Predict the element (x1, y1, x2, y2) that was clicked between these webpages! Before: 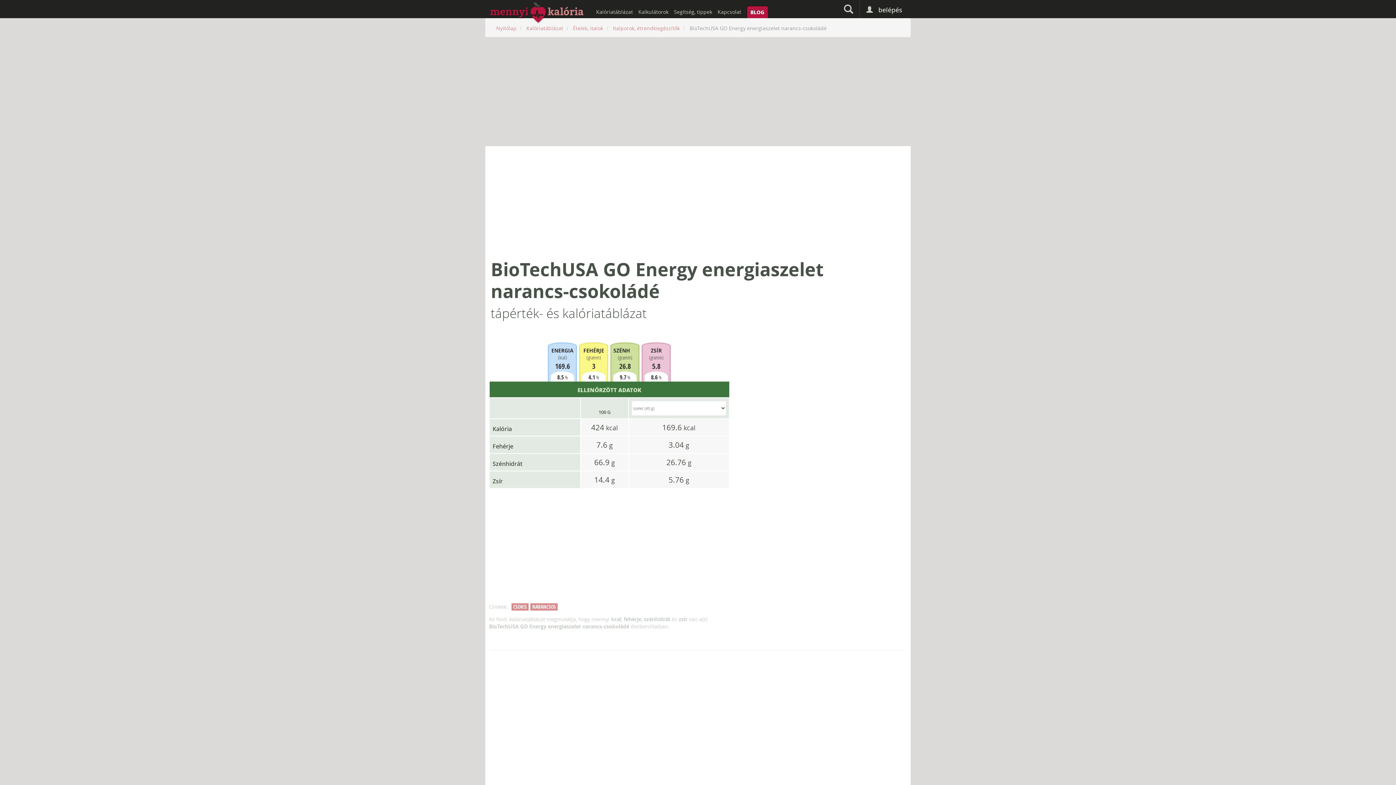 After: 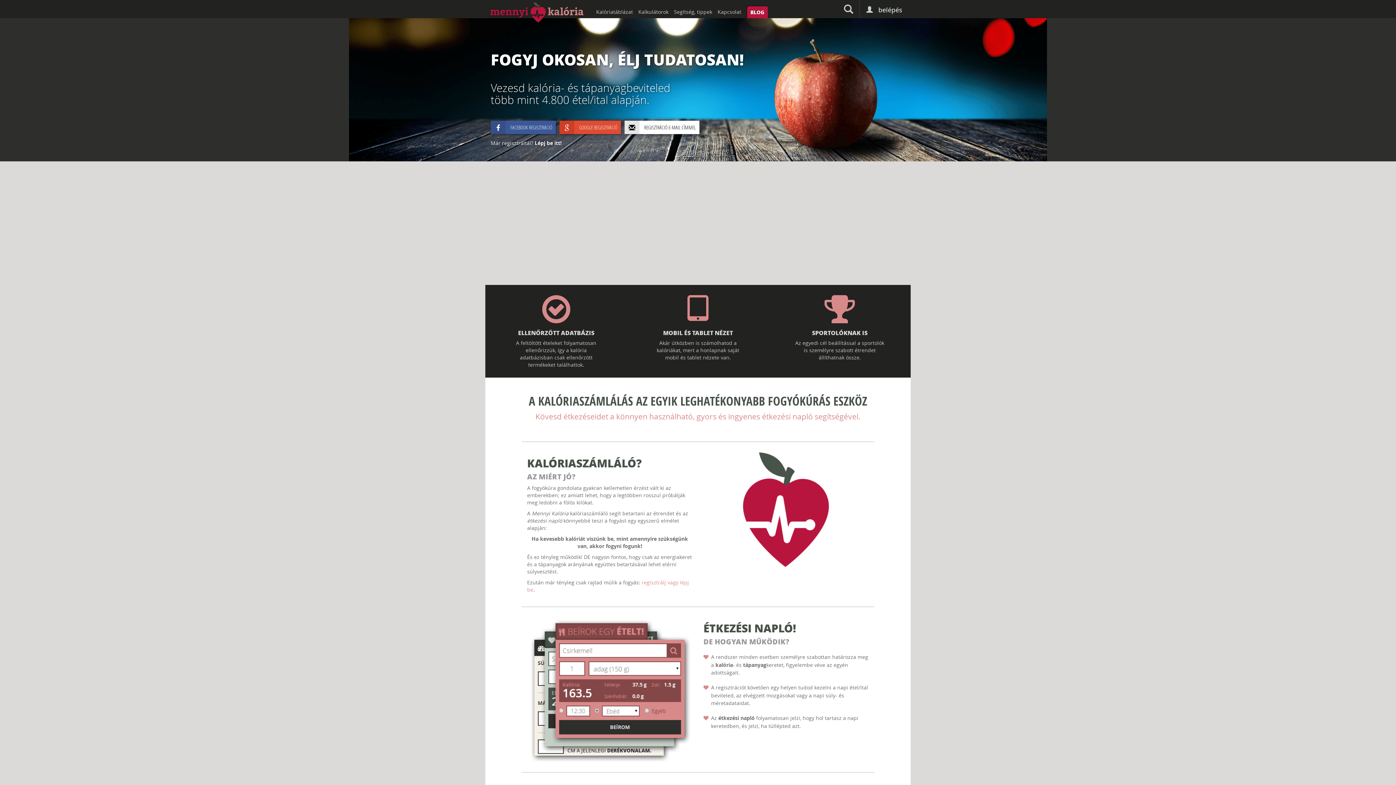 Action: bbox: (496, 24, 516, 31) label: Nyitólap